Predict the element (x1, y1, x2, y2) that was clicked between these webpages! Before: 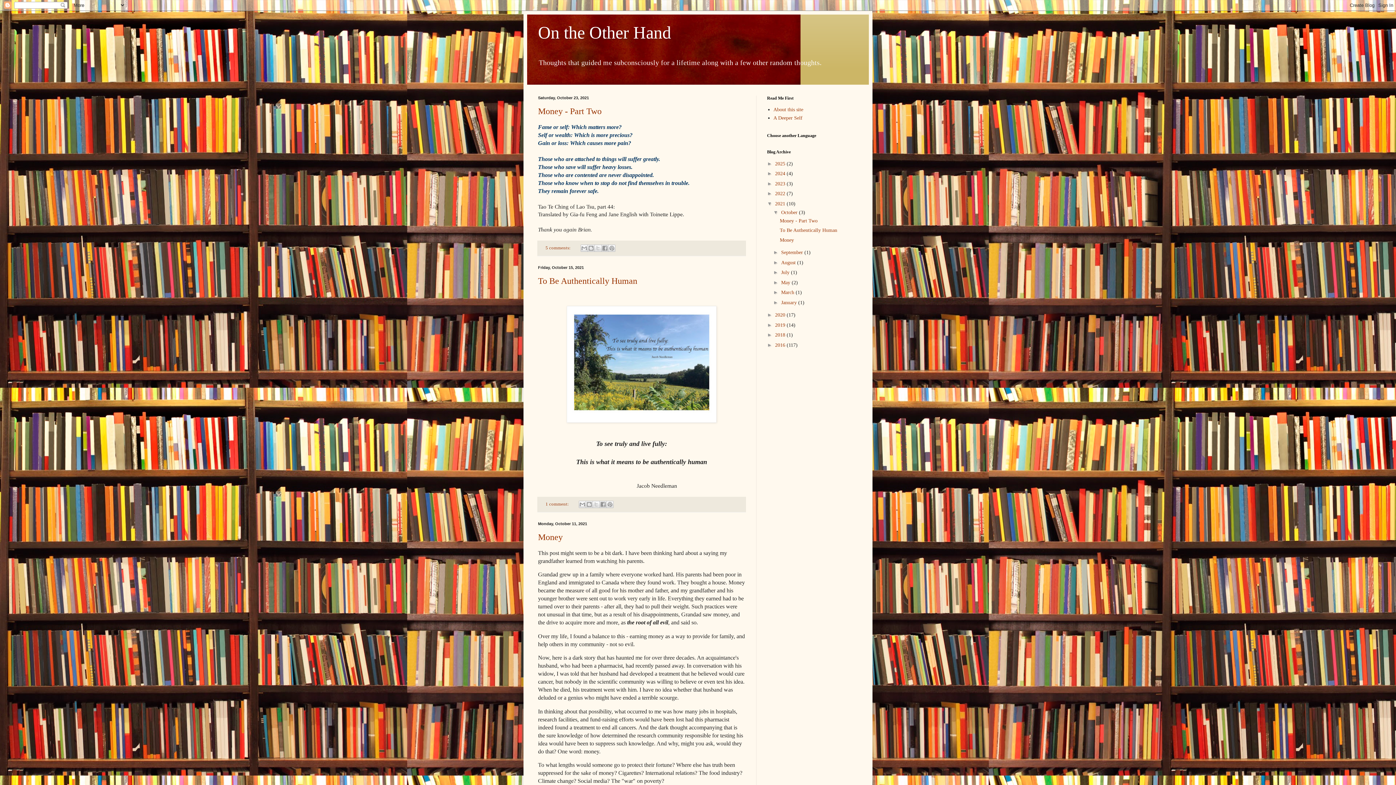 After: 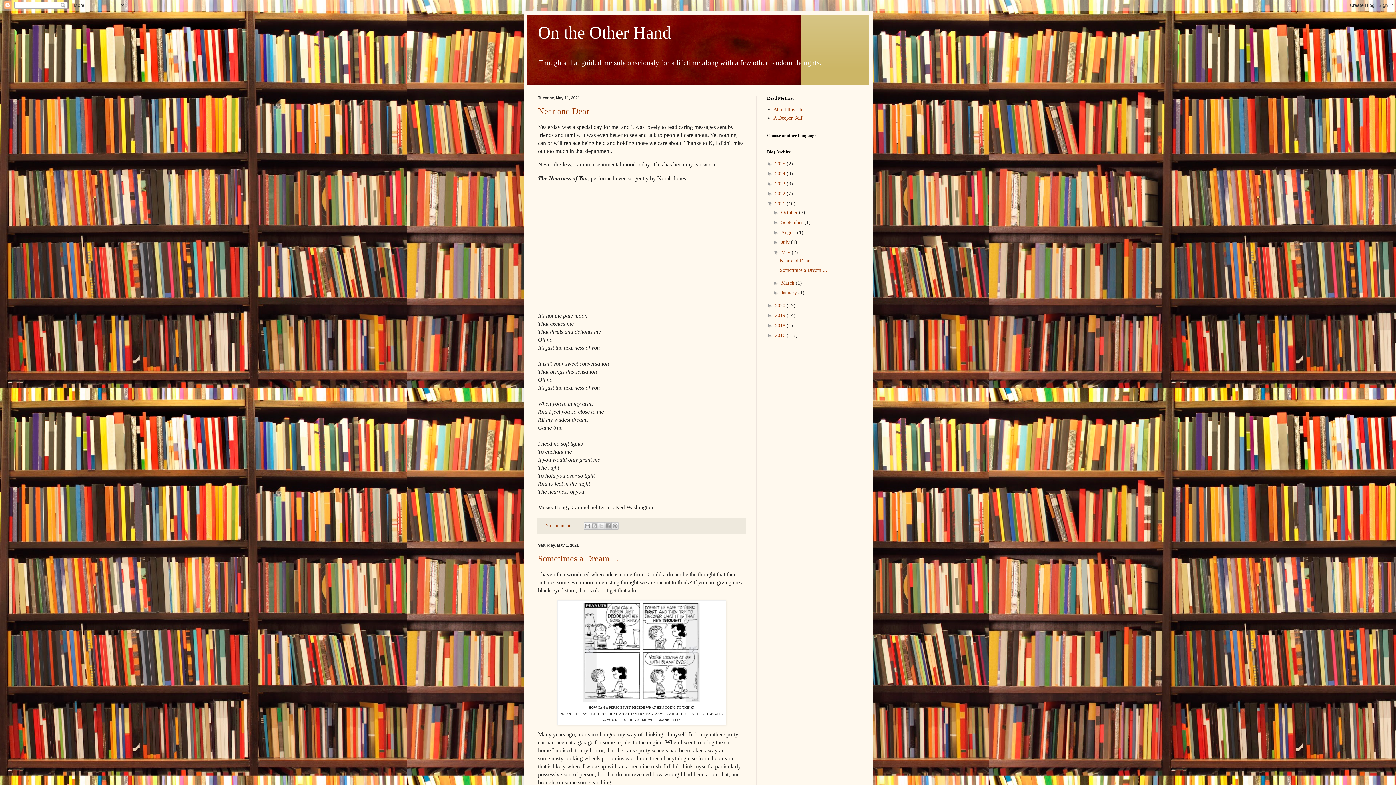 Action: bbox: (781, 279, 791, 285) label: May 